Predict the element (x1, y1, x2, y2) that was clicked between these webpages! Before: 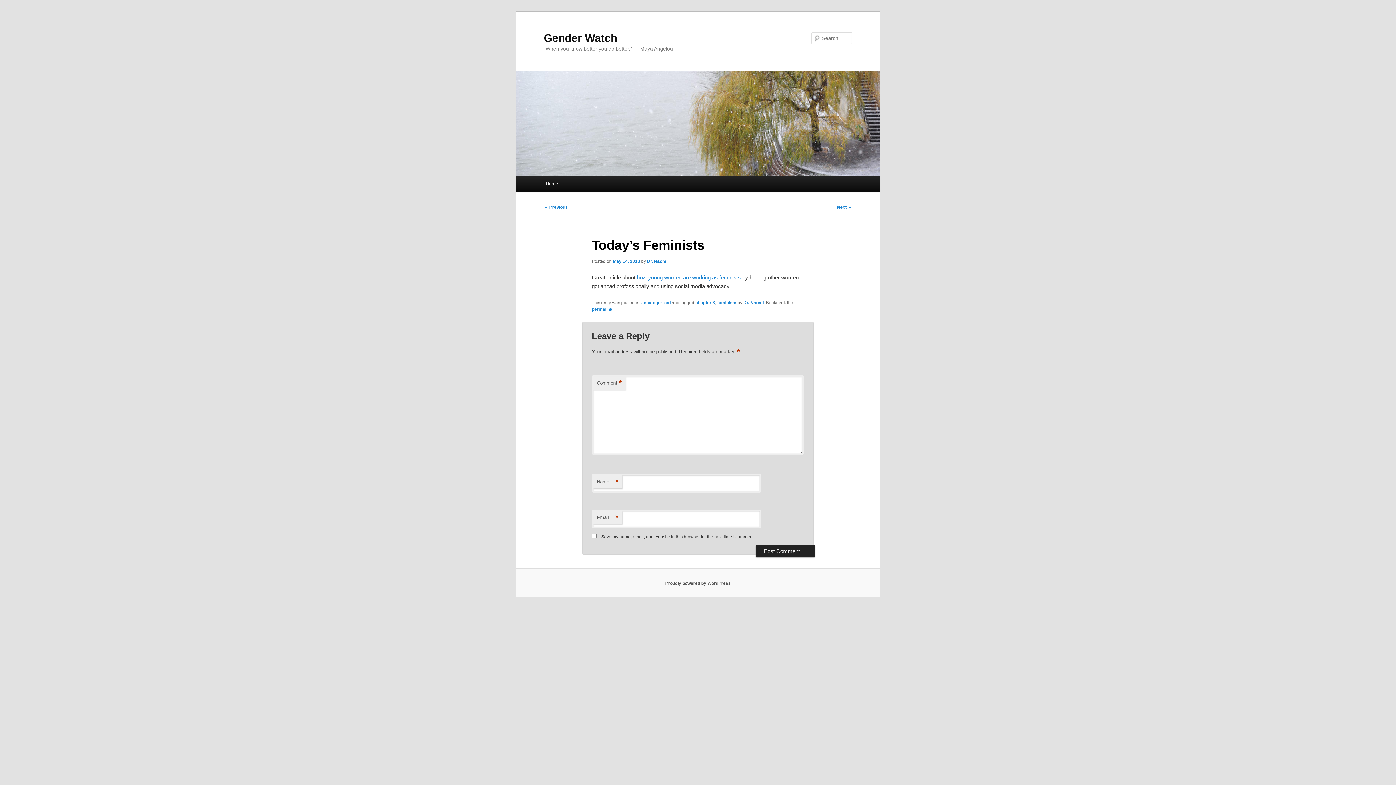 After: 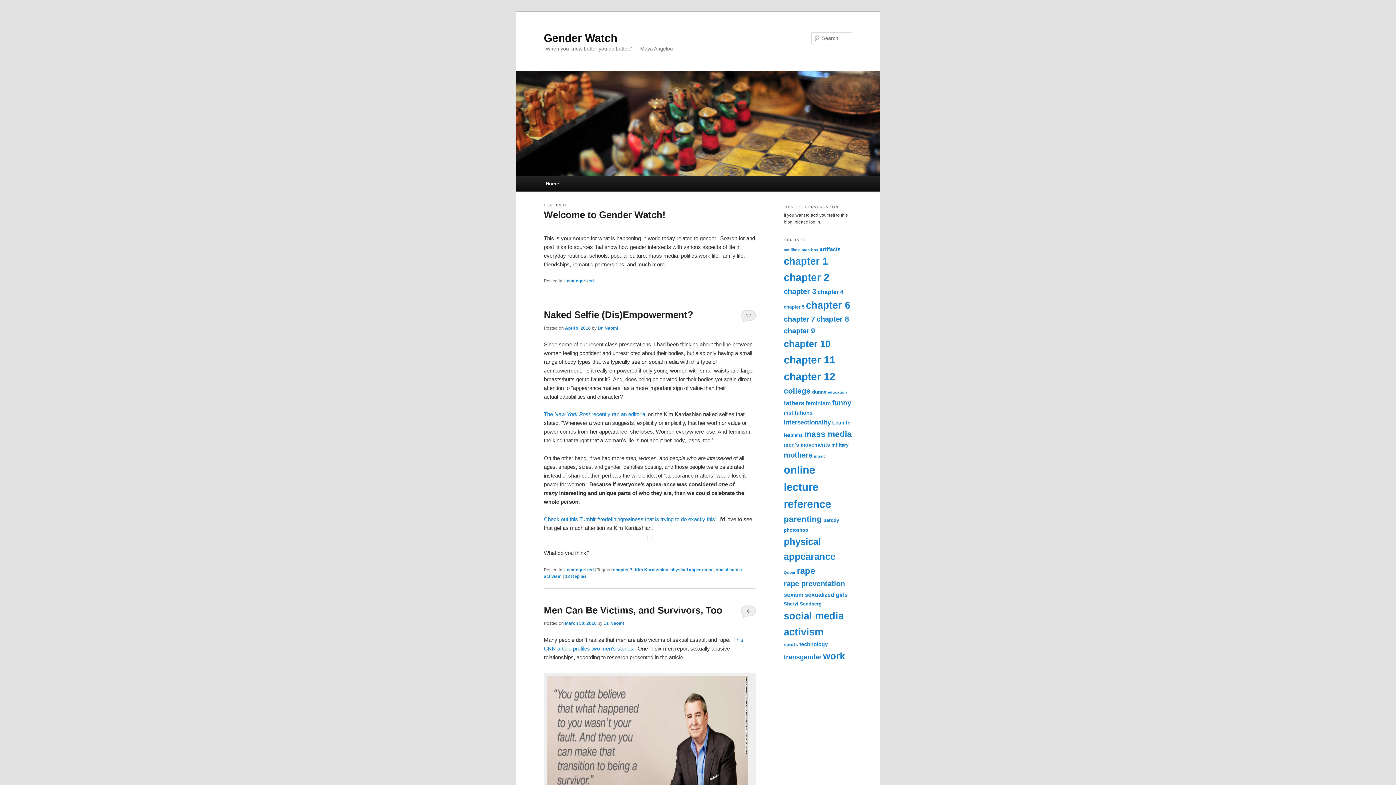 Action: label: Home bbox: (540, 176, 563, 191)